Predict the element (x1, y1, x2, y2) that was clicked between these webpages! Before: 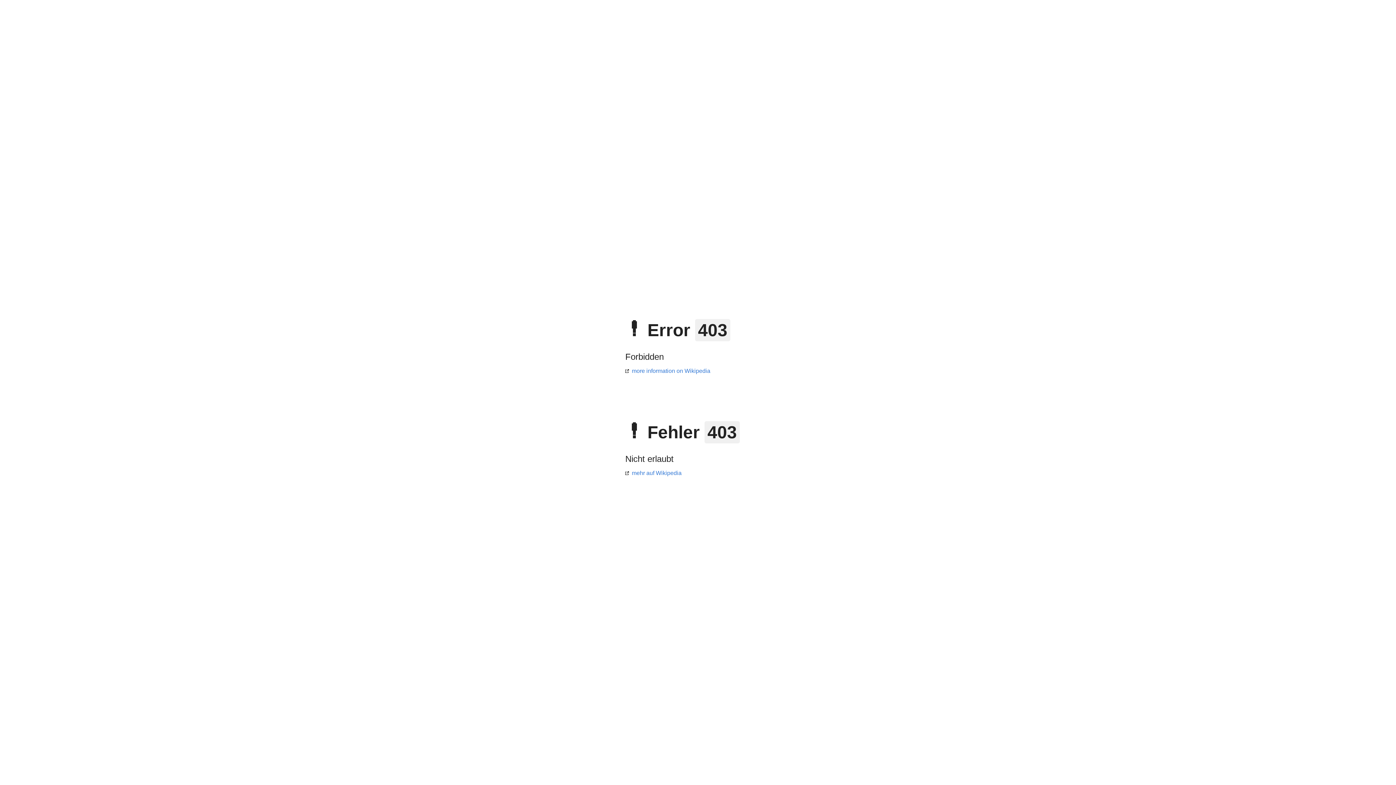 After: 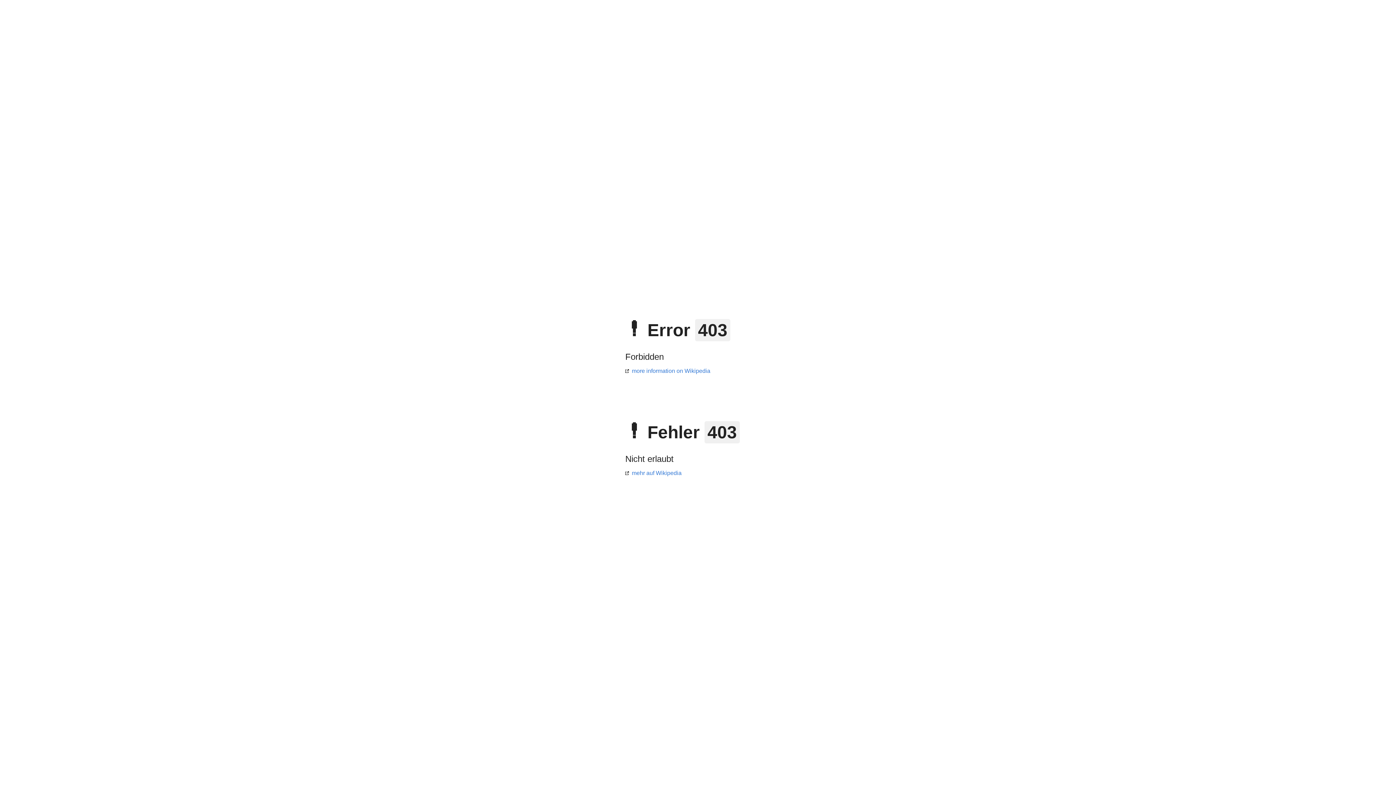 Action: bbox: (625, 368, 710, 374) label: more information on Wikipedia